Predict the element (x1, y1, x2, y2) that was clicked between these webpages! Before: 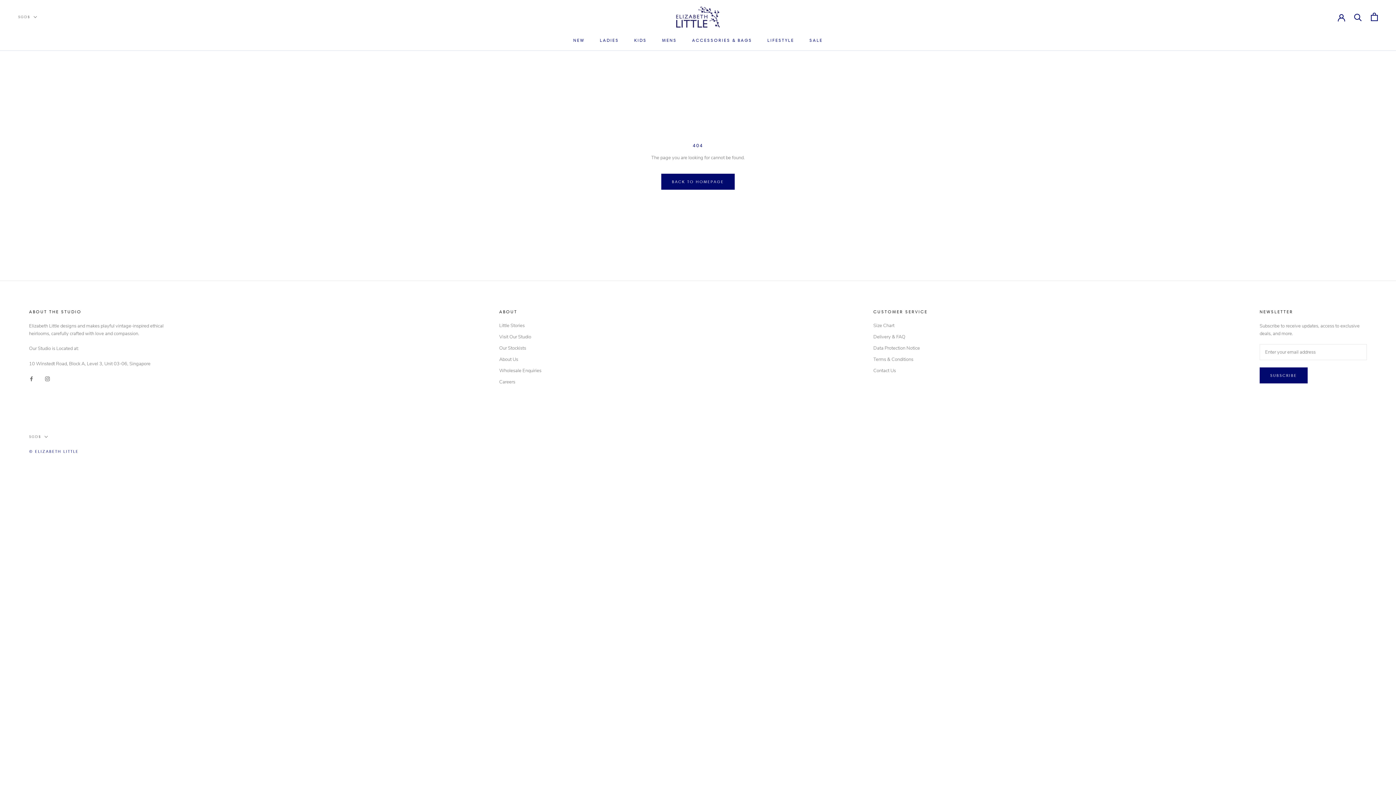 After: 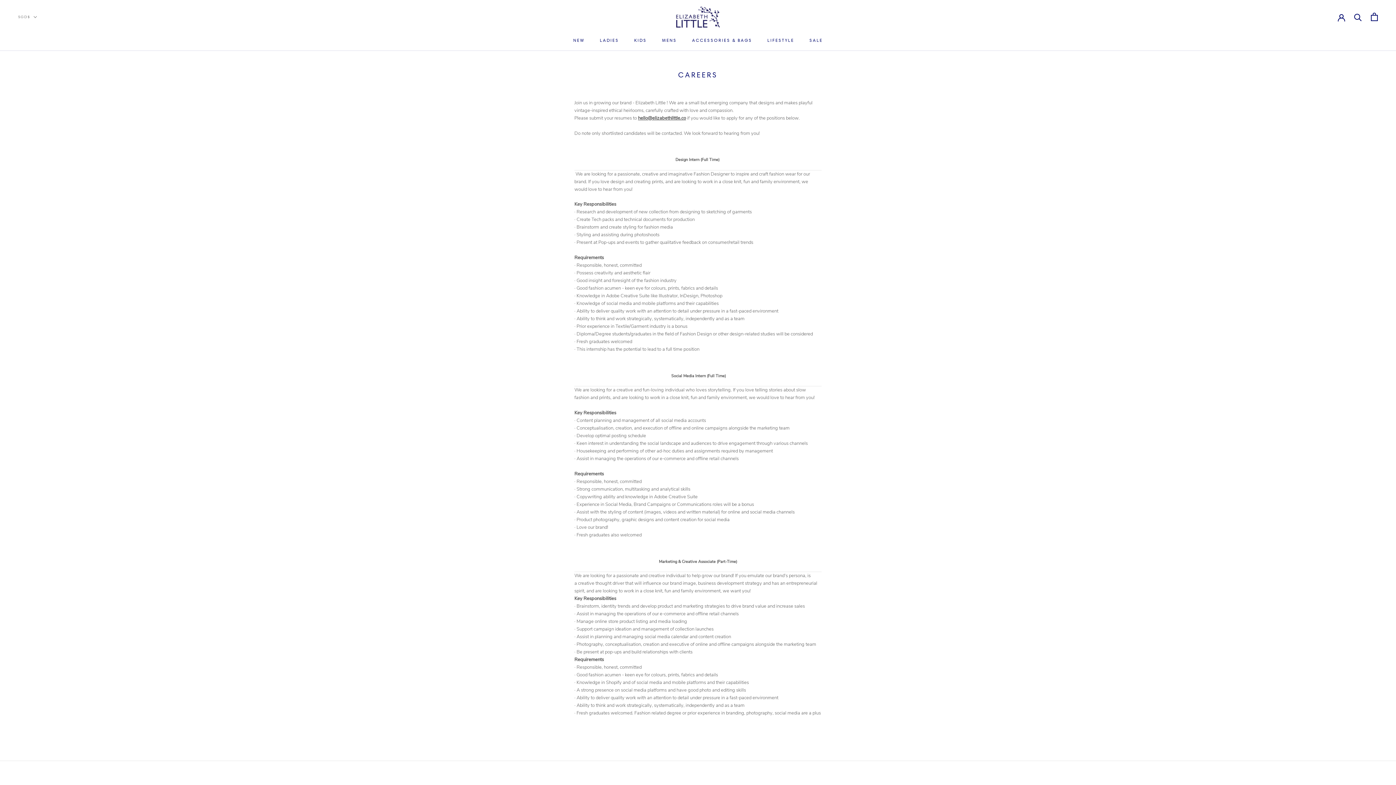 Action: bbox: (499, 378, 541, 385) label: Careers